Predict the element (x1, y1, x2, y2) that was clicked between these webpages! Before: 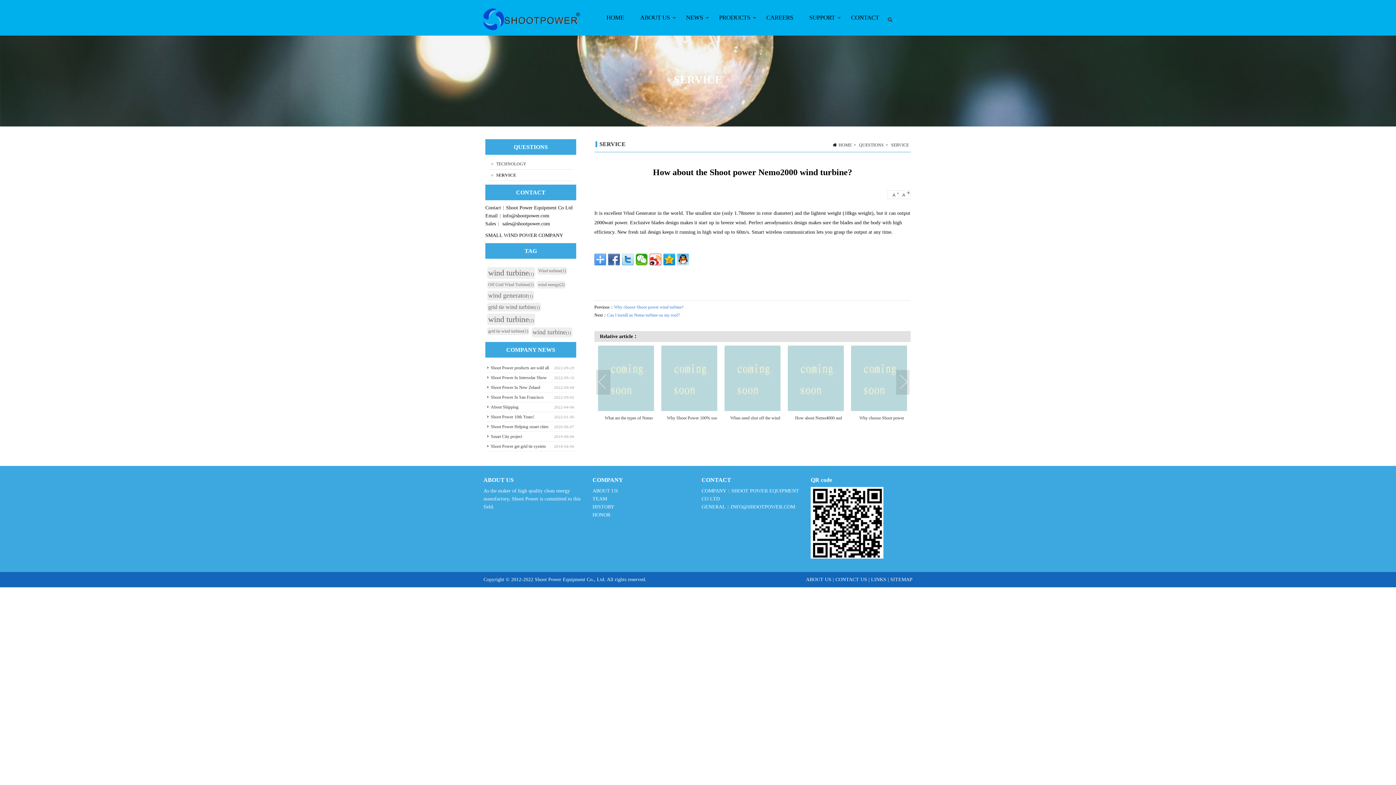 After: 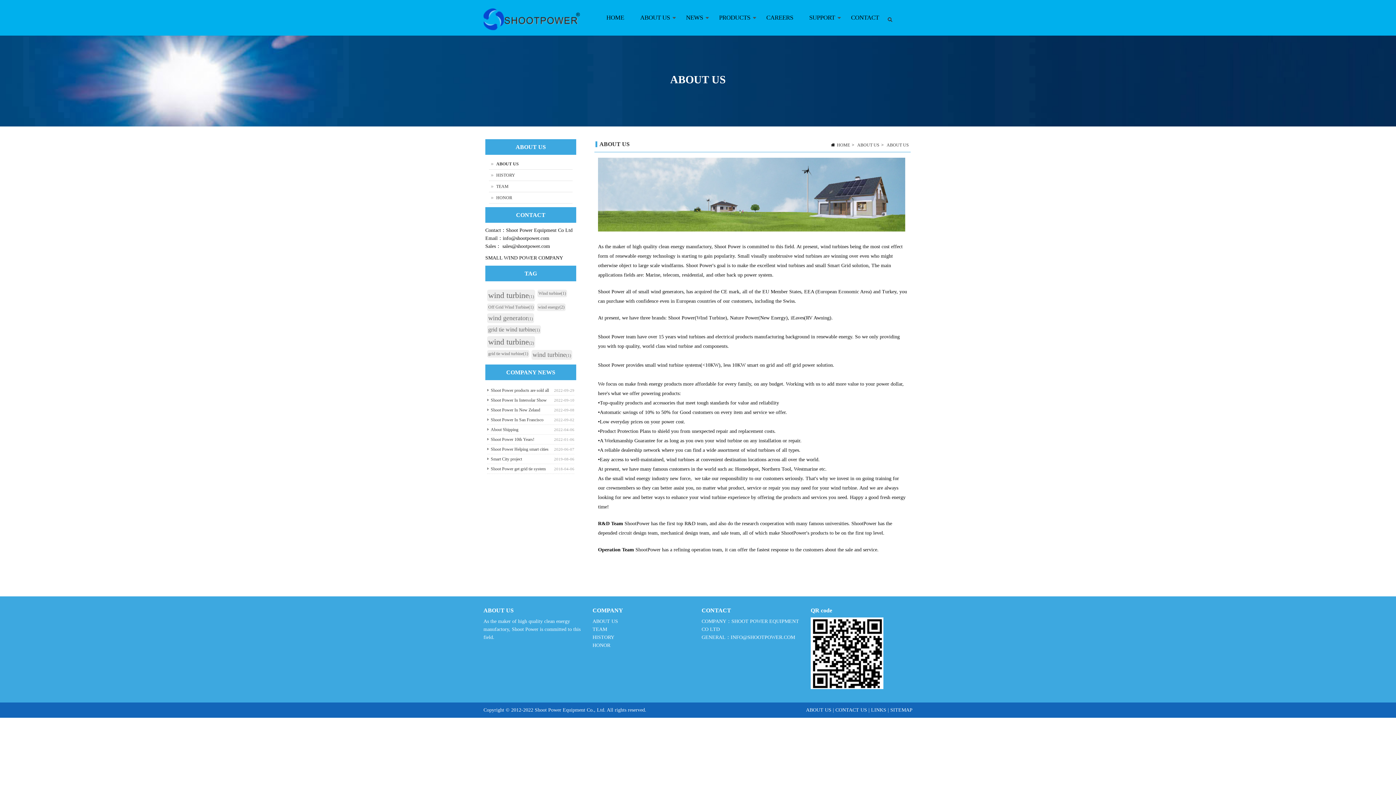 Action: label: ABOUT US bbox: (592, 488, 618, 493)